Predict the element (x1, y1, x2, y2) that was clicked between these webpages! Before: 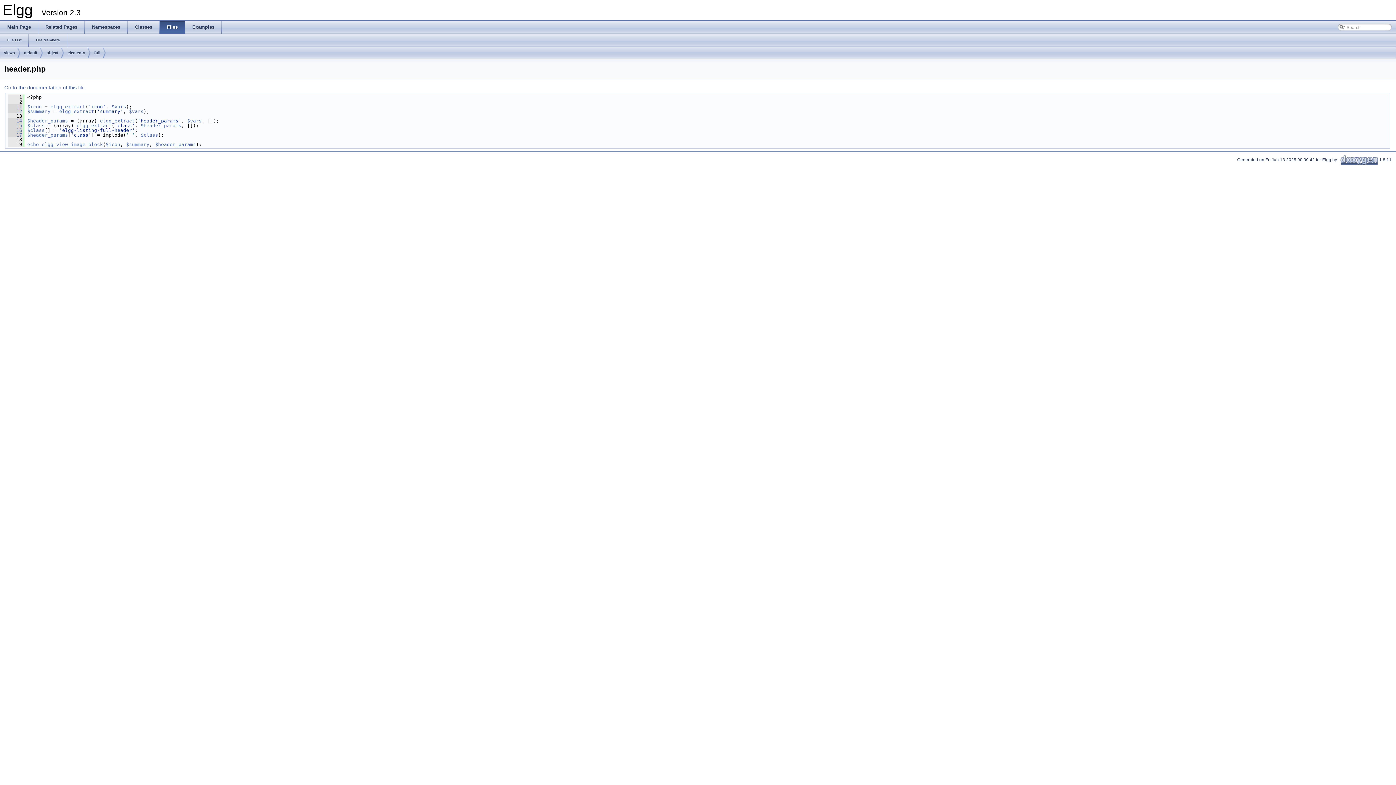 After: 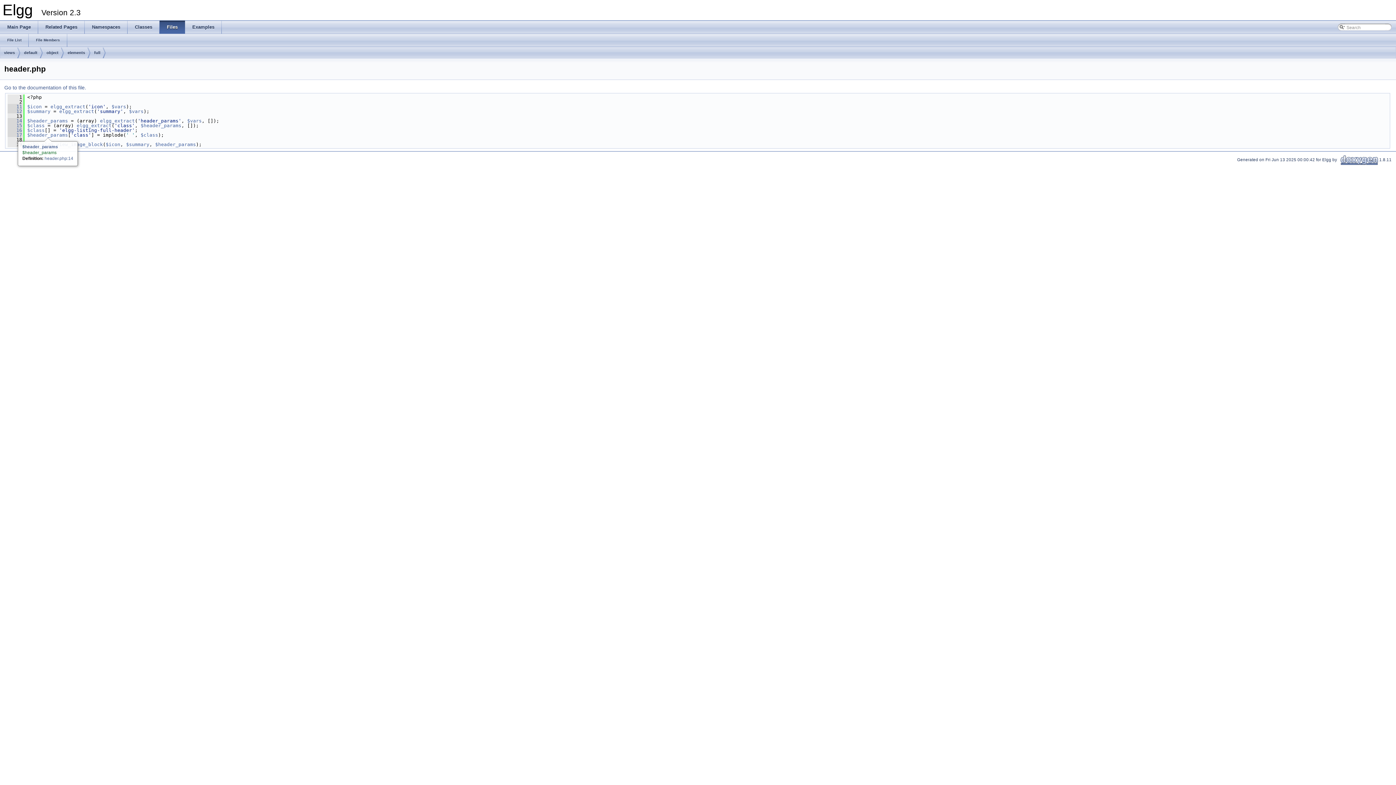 Action: label: $header_params bbox: (27, 132, 68, 137)